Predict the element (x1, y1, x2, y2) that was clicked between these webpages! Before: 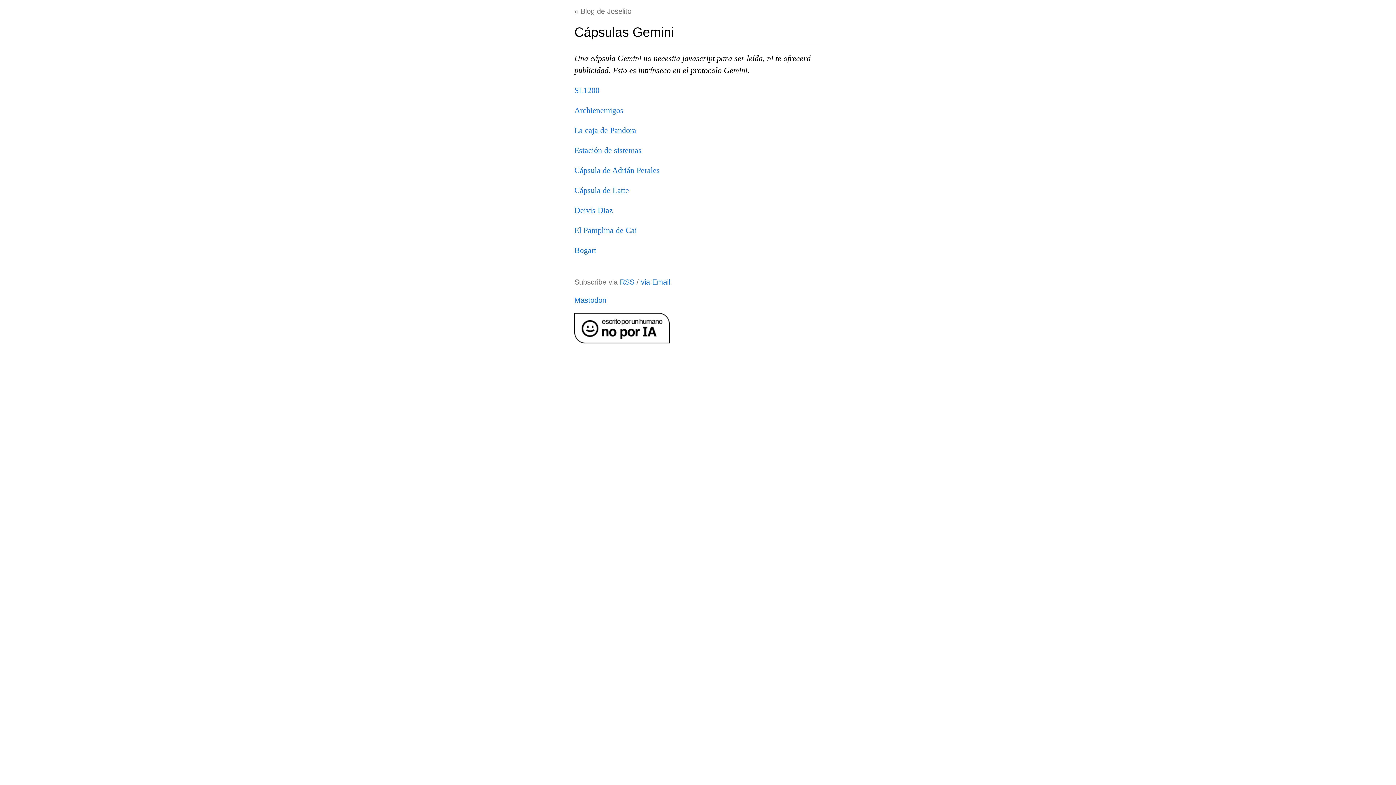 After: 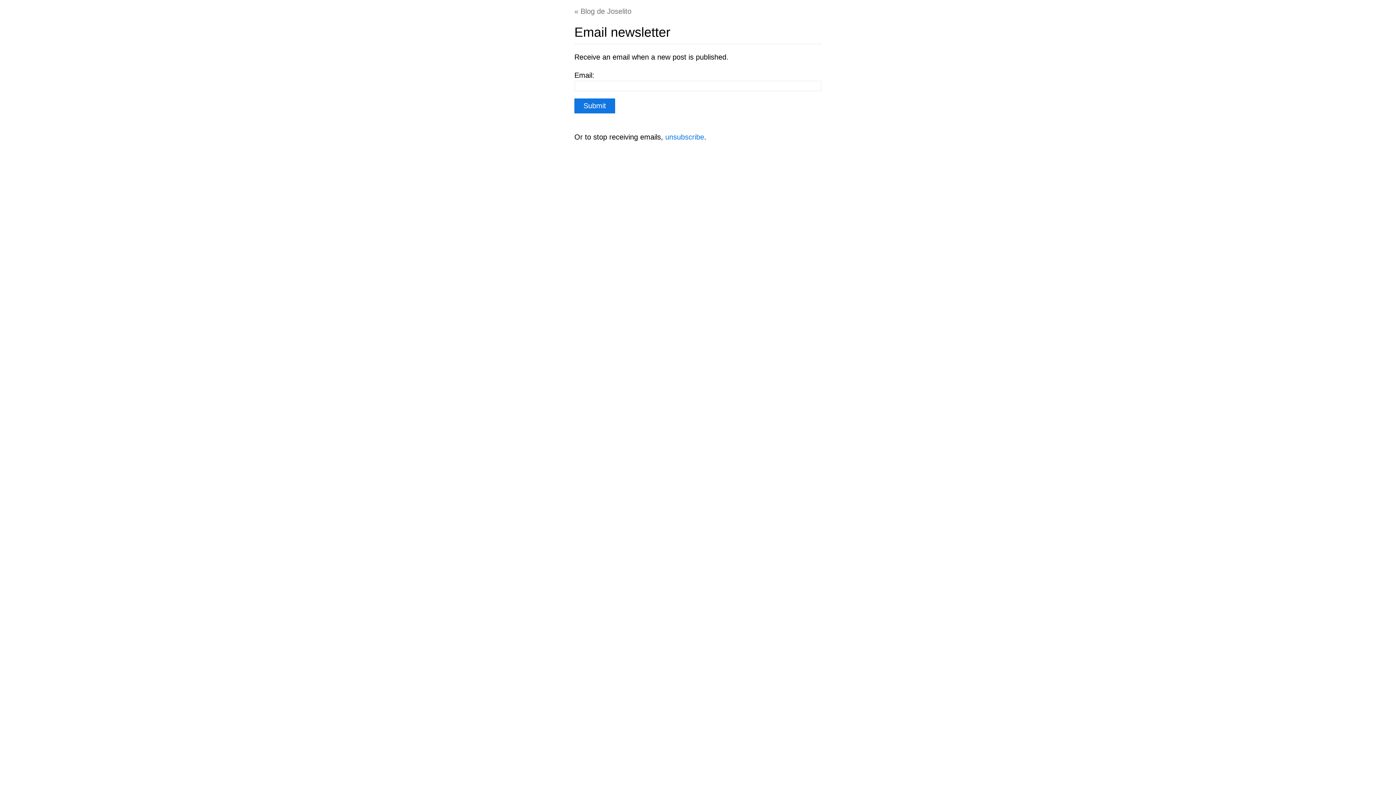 Action: bbox: (641, 278, 670, 286) label: via Email